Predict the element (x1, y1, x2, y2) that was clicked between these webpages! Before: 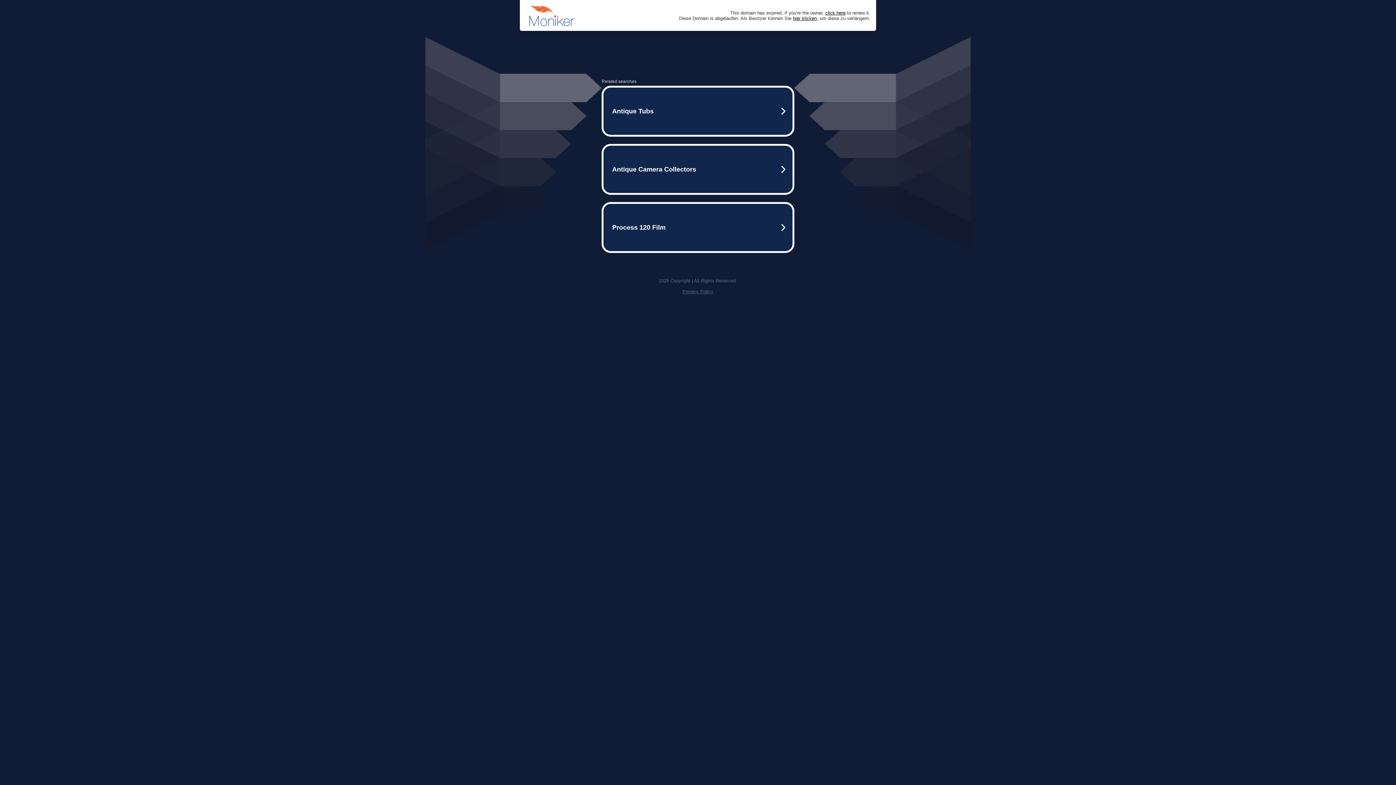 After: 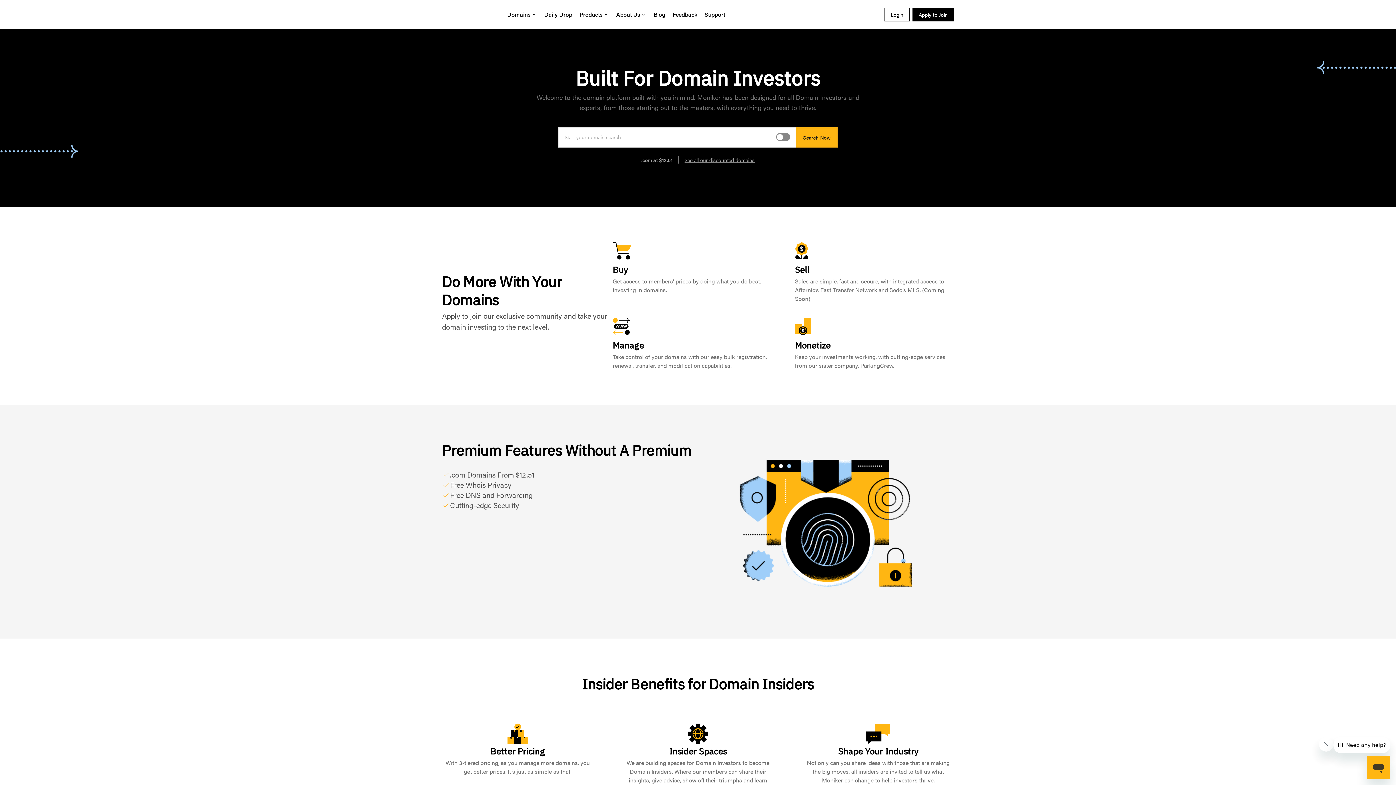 Action: label: hier klicken bbox: (793, 15, 817, 20)